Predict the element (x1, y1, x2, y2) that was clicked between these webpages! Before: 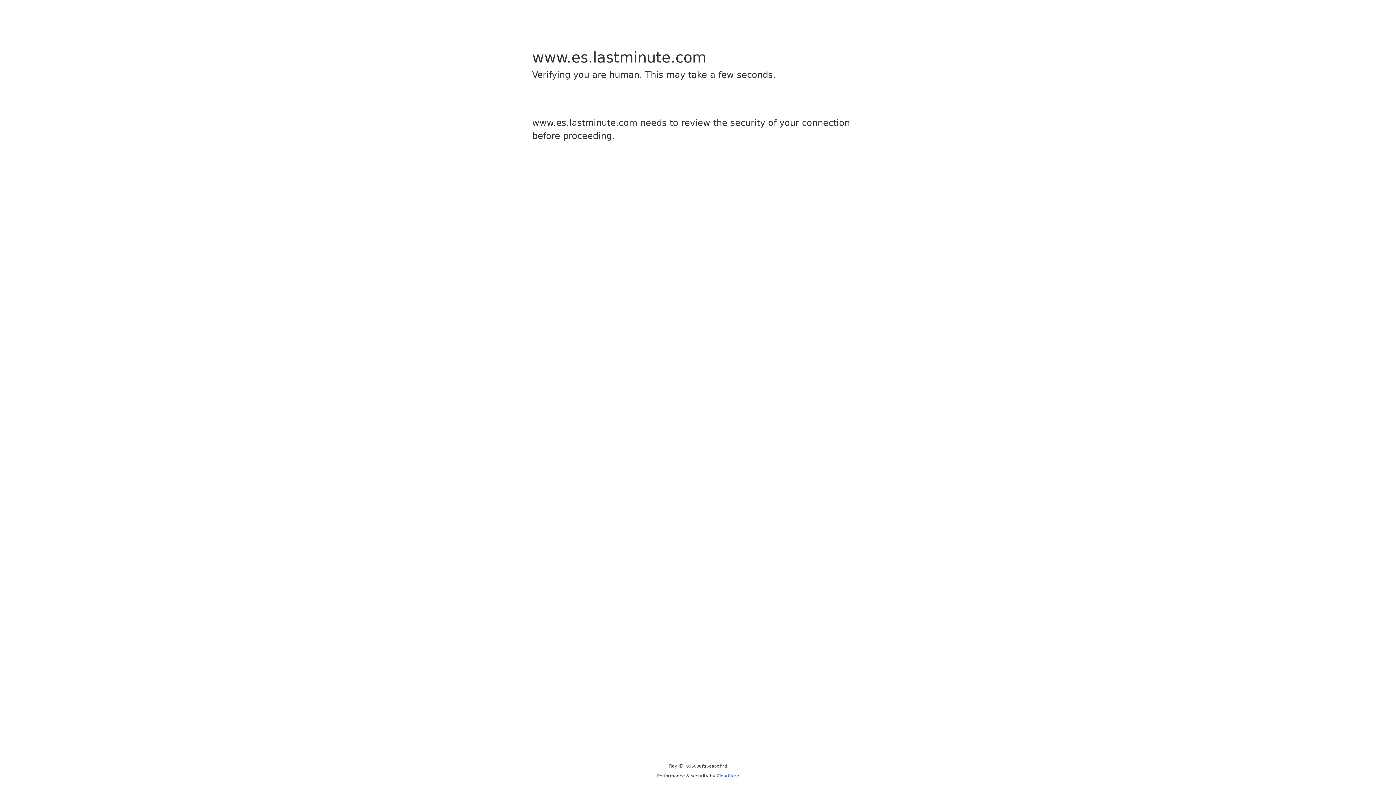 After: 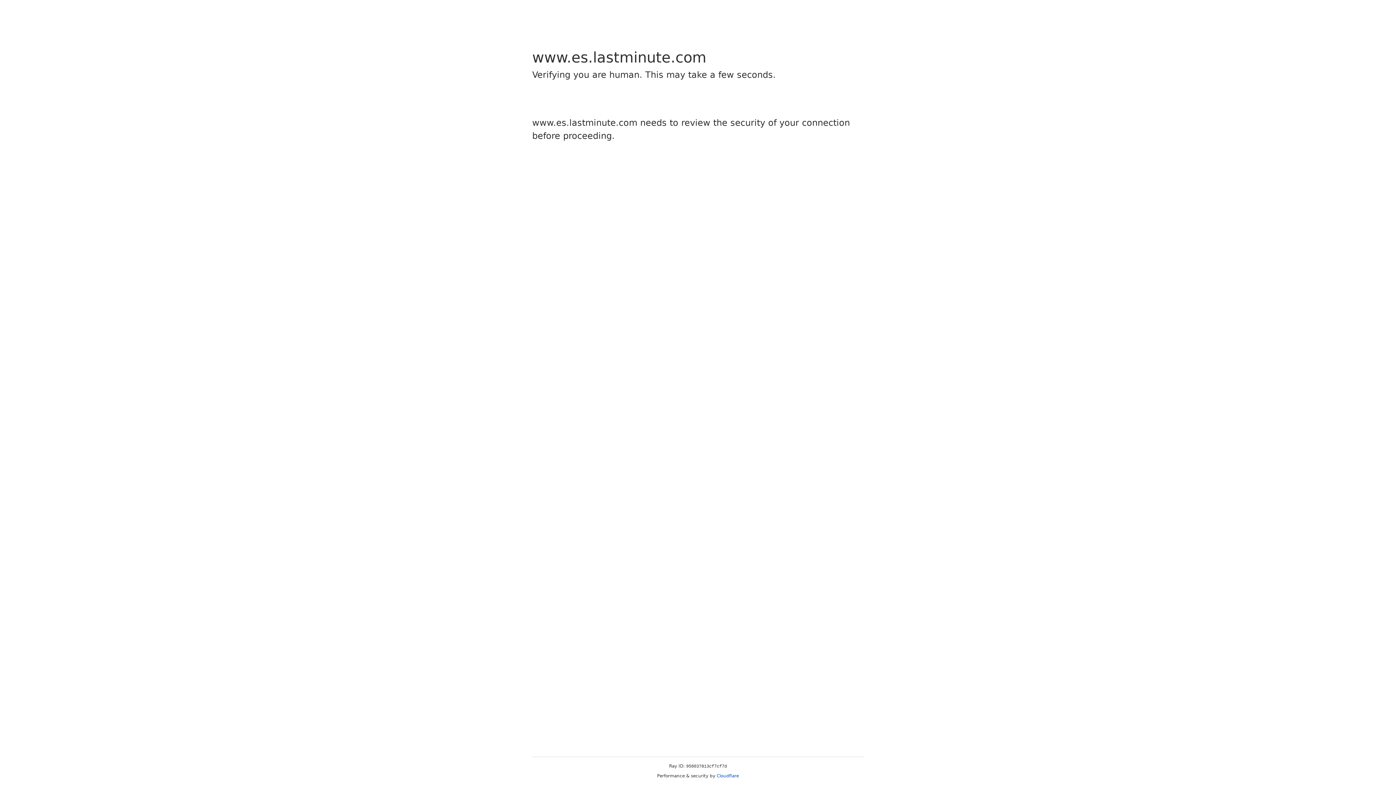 Action: label: Cloudflare bbox: (716, 773, 739, 778)